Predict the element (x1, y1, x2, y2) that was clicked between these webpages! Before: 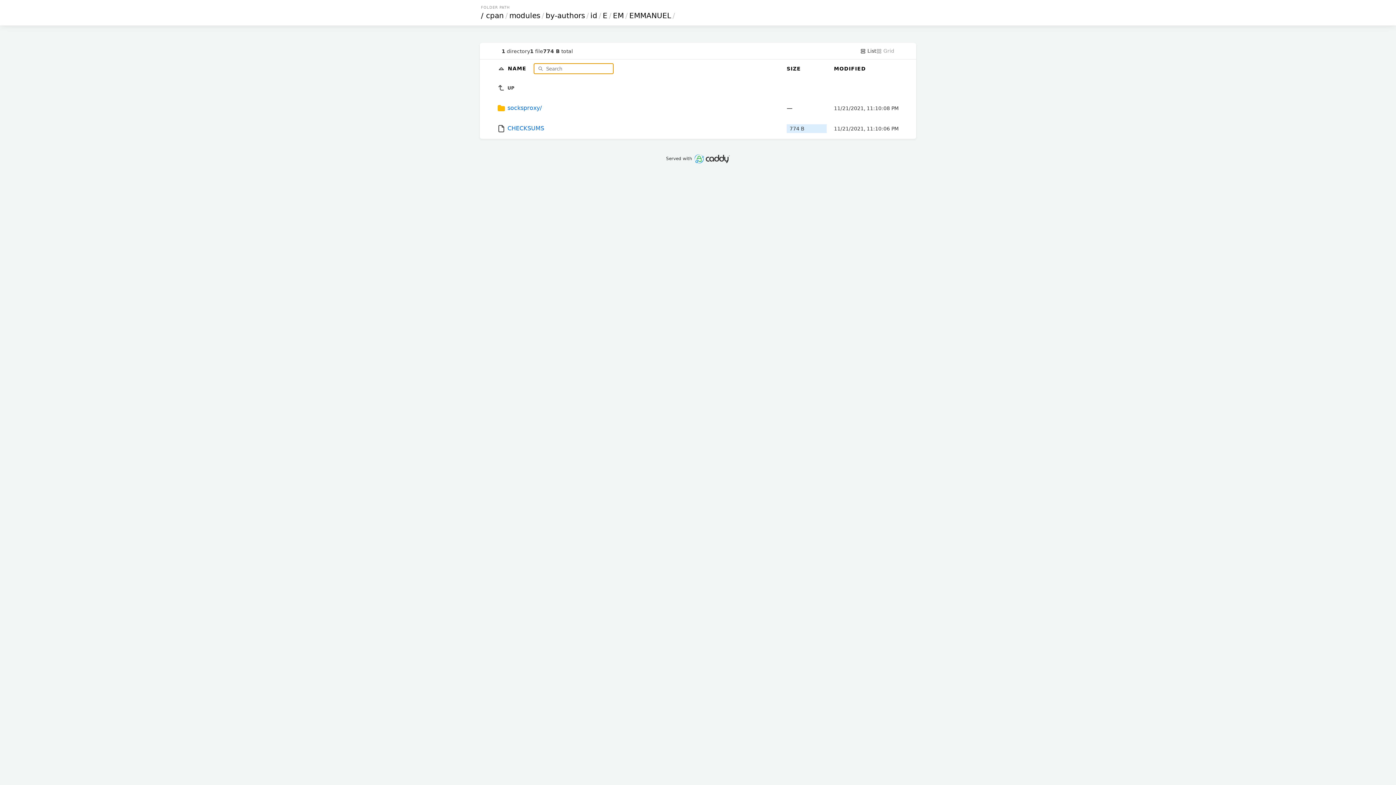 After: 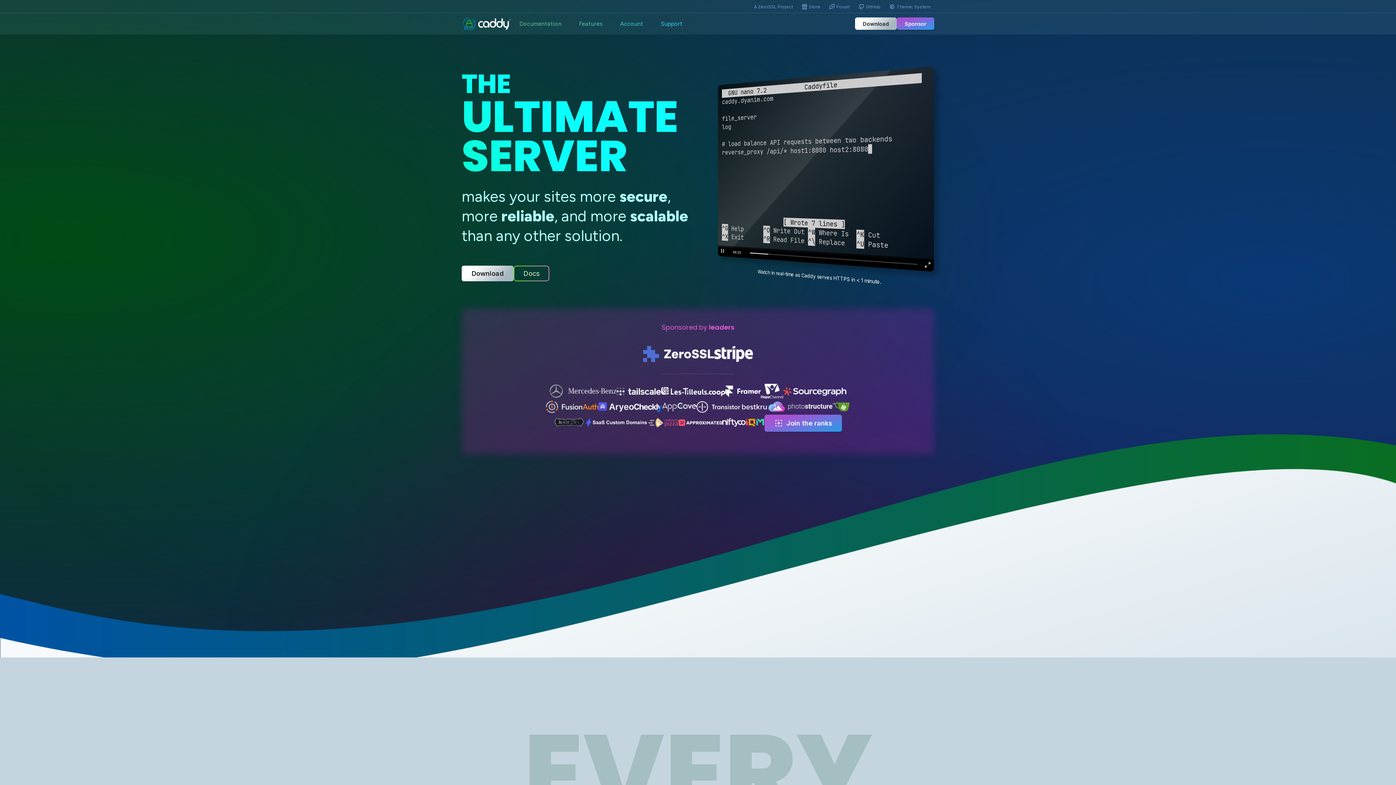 Action: bbox: (693, 156, 730, 161)